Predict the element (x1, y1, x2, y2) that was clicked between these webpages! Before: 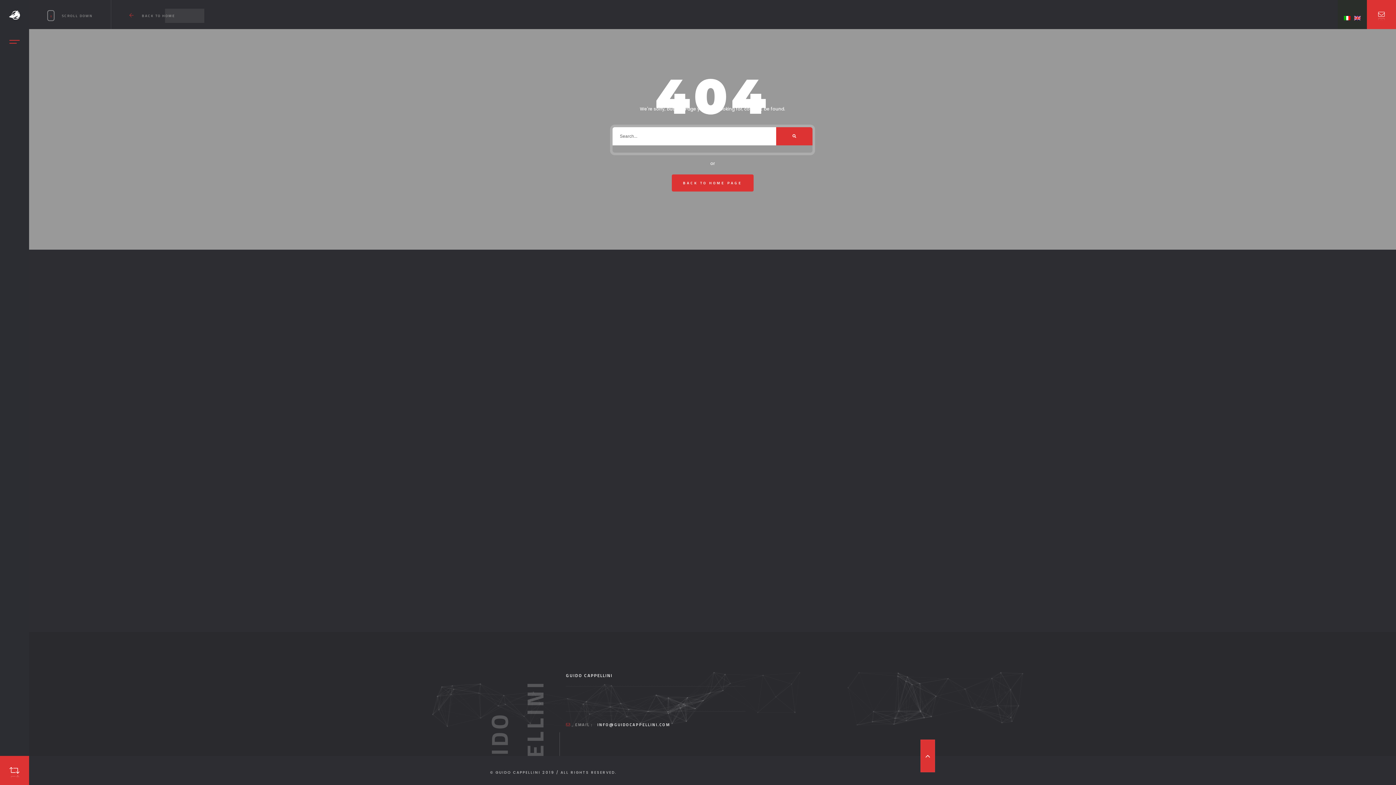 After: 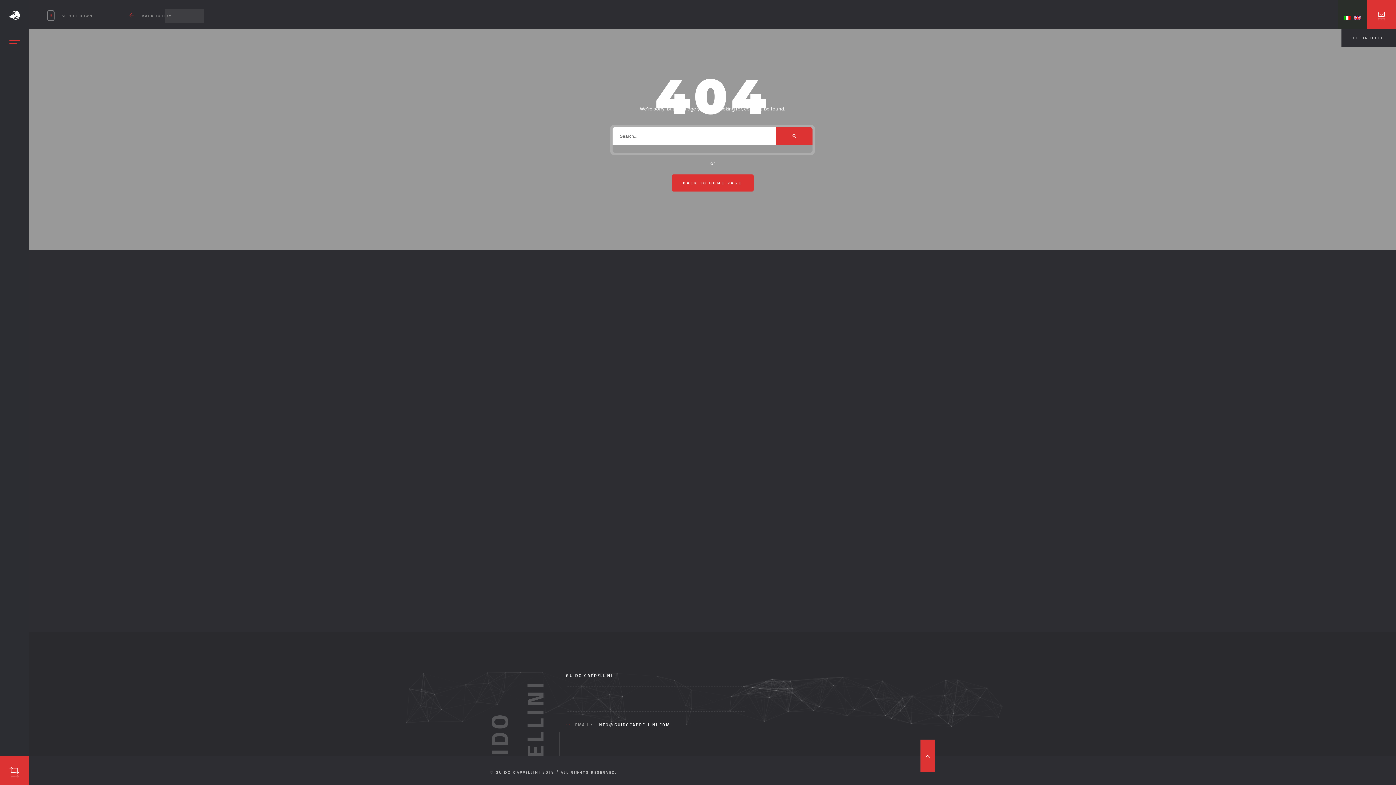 Action: bbox: (1367, 0, 1396, 29)